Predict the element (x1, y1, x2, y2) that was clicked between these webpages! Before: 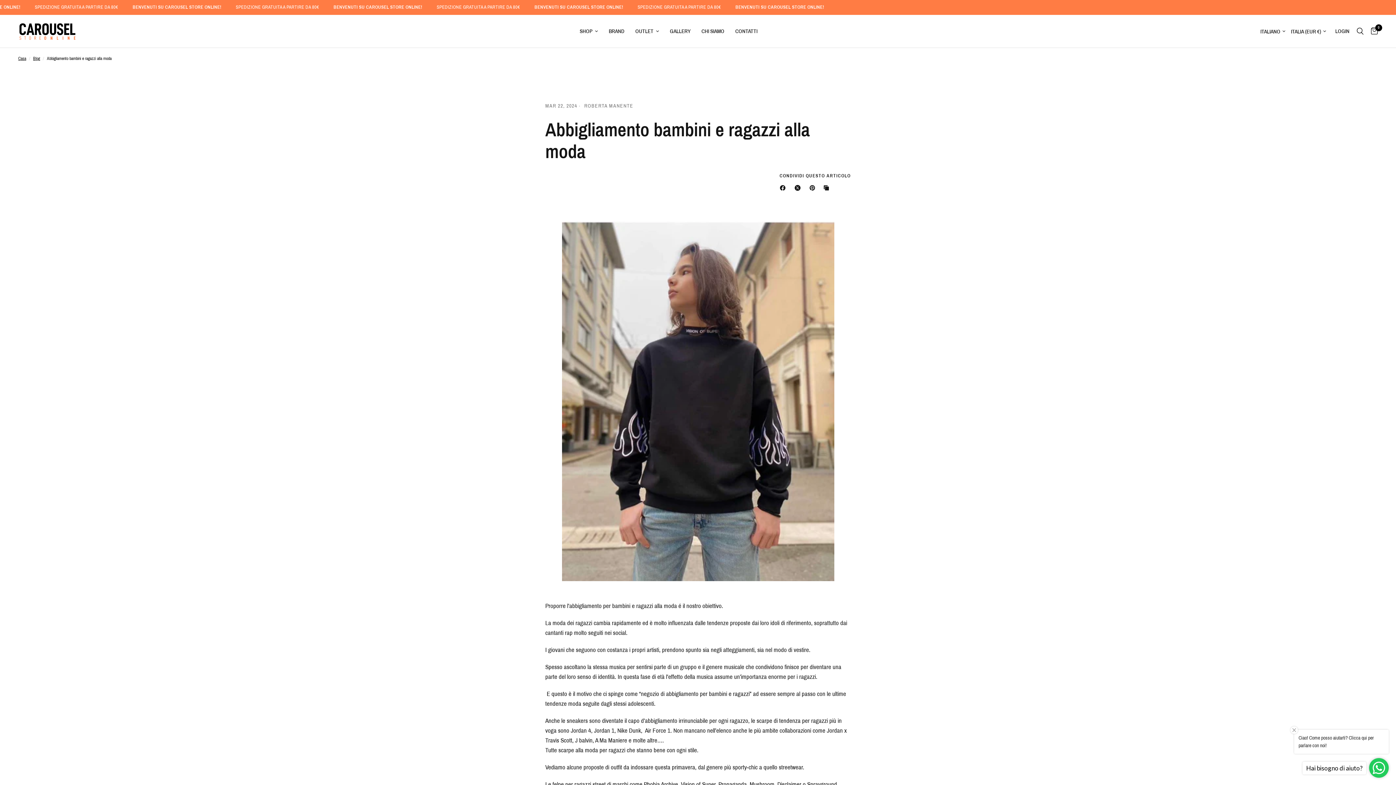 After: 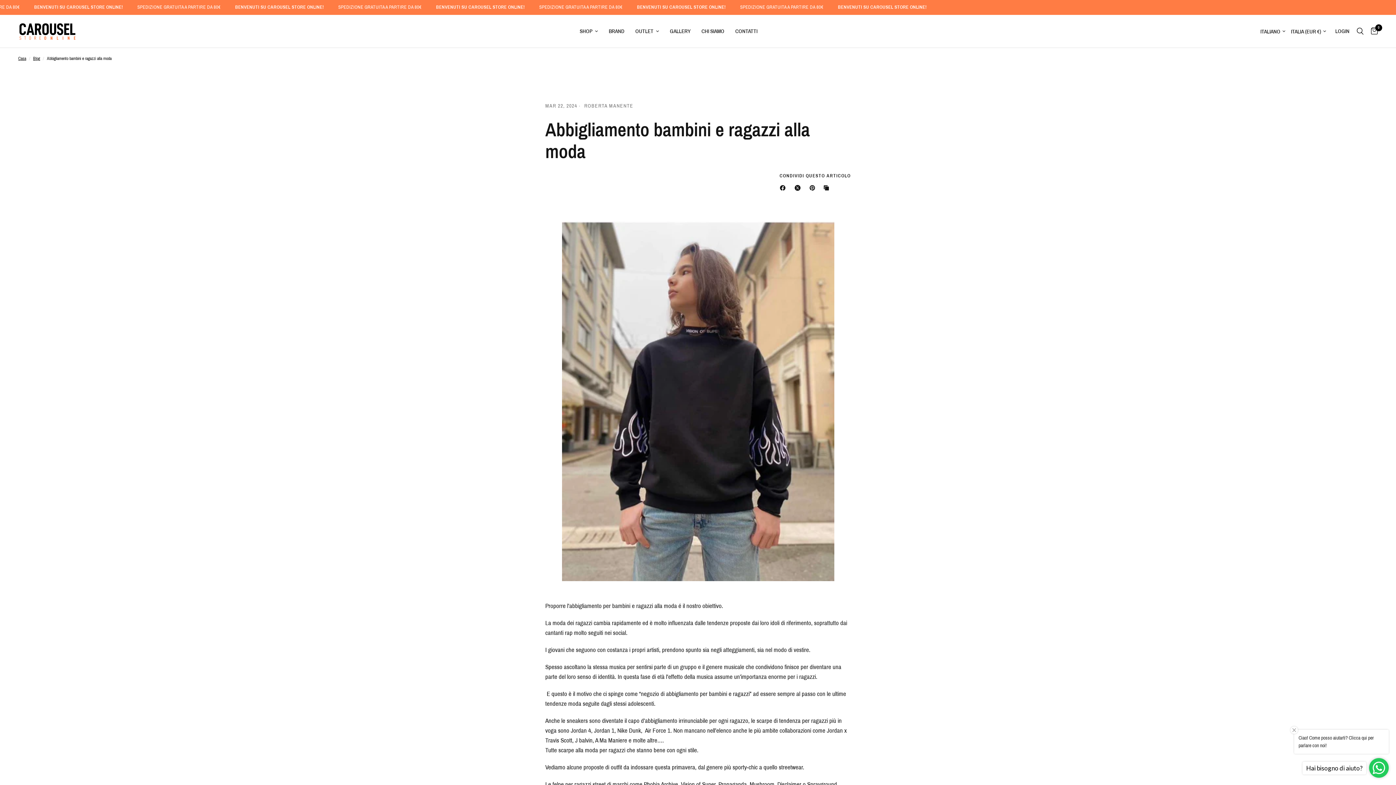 Action: label: Copiato negli appunti bbox: (823, 183, 832, 192)